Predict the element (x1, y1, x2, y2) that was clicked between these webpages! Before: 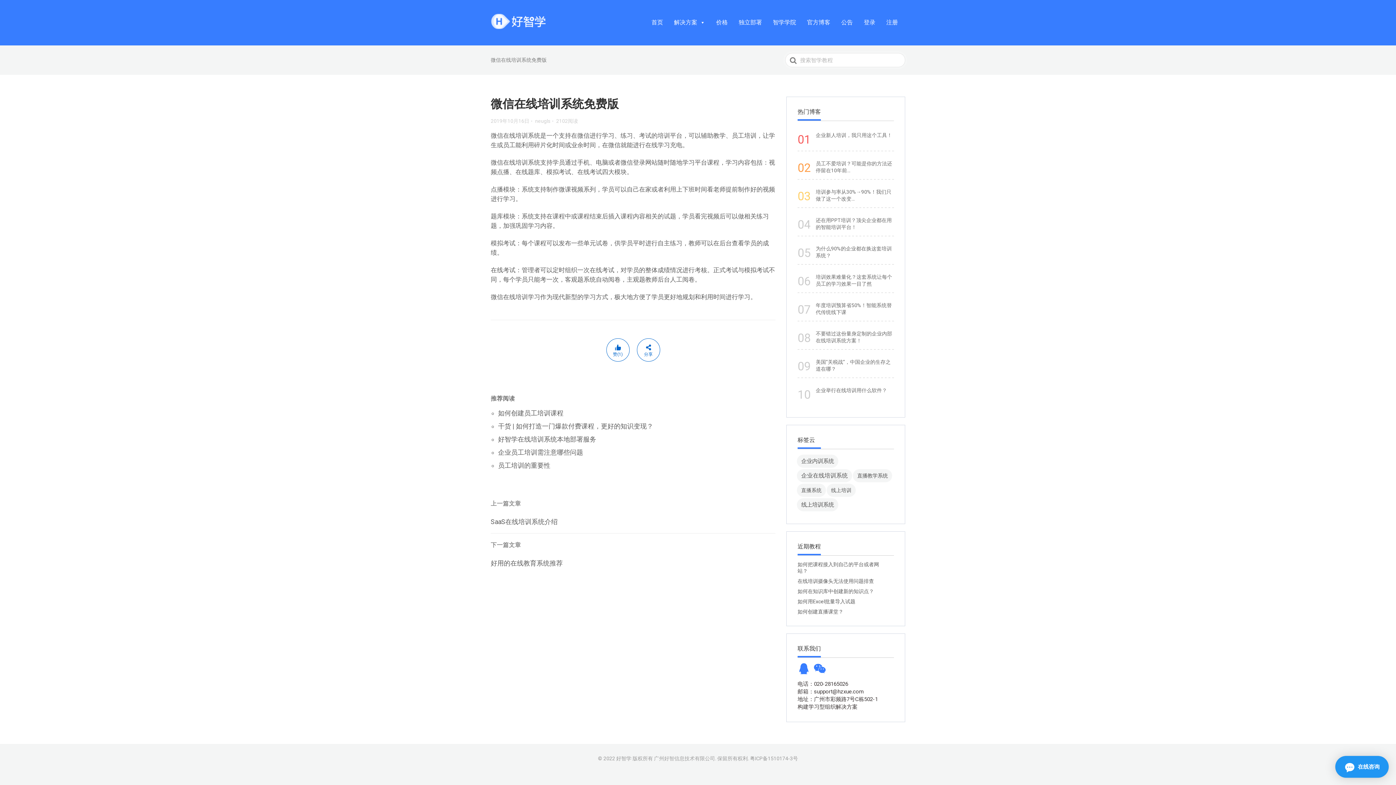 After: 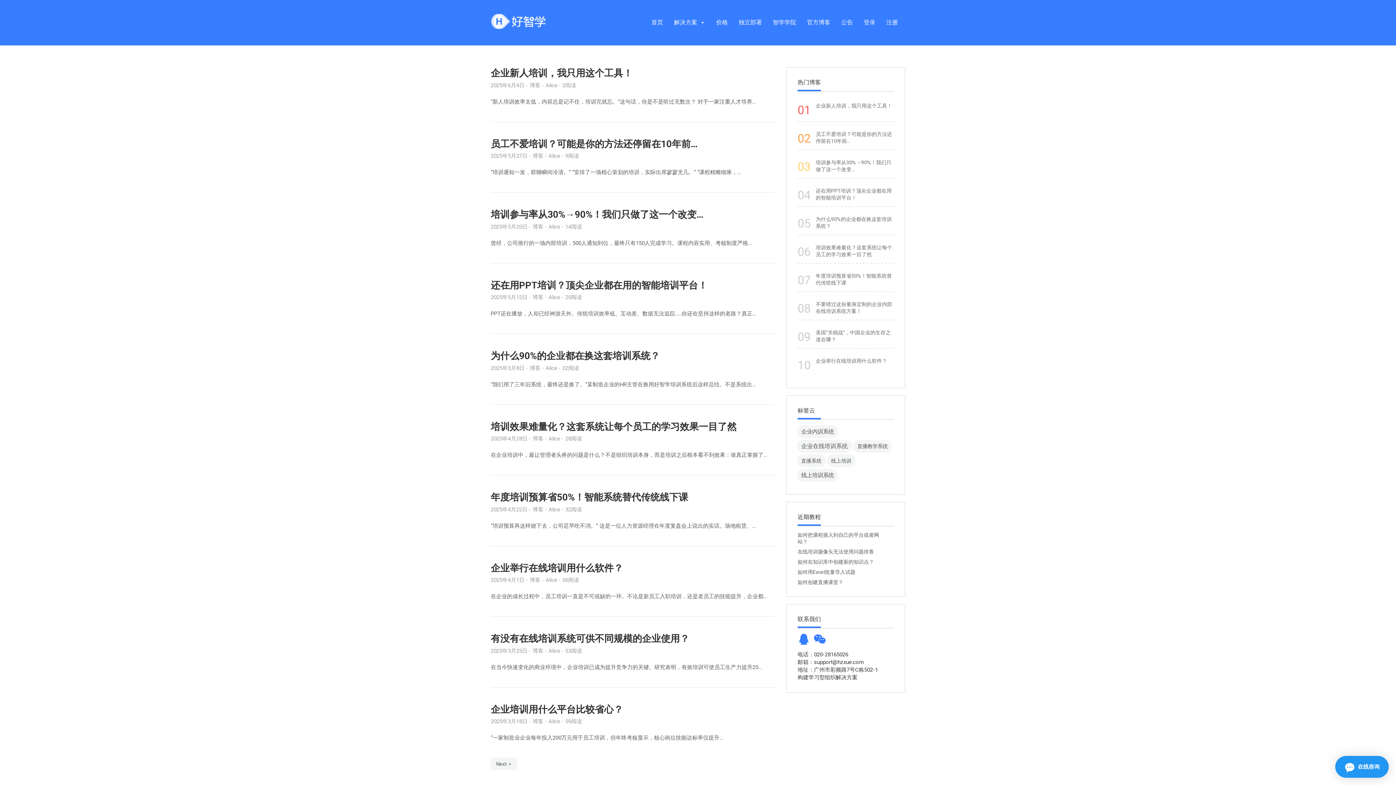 Action: label: 企业在线培训系统 (84 项) bbox: (797, 469, 852, 482)